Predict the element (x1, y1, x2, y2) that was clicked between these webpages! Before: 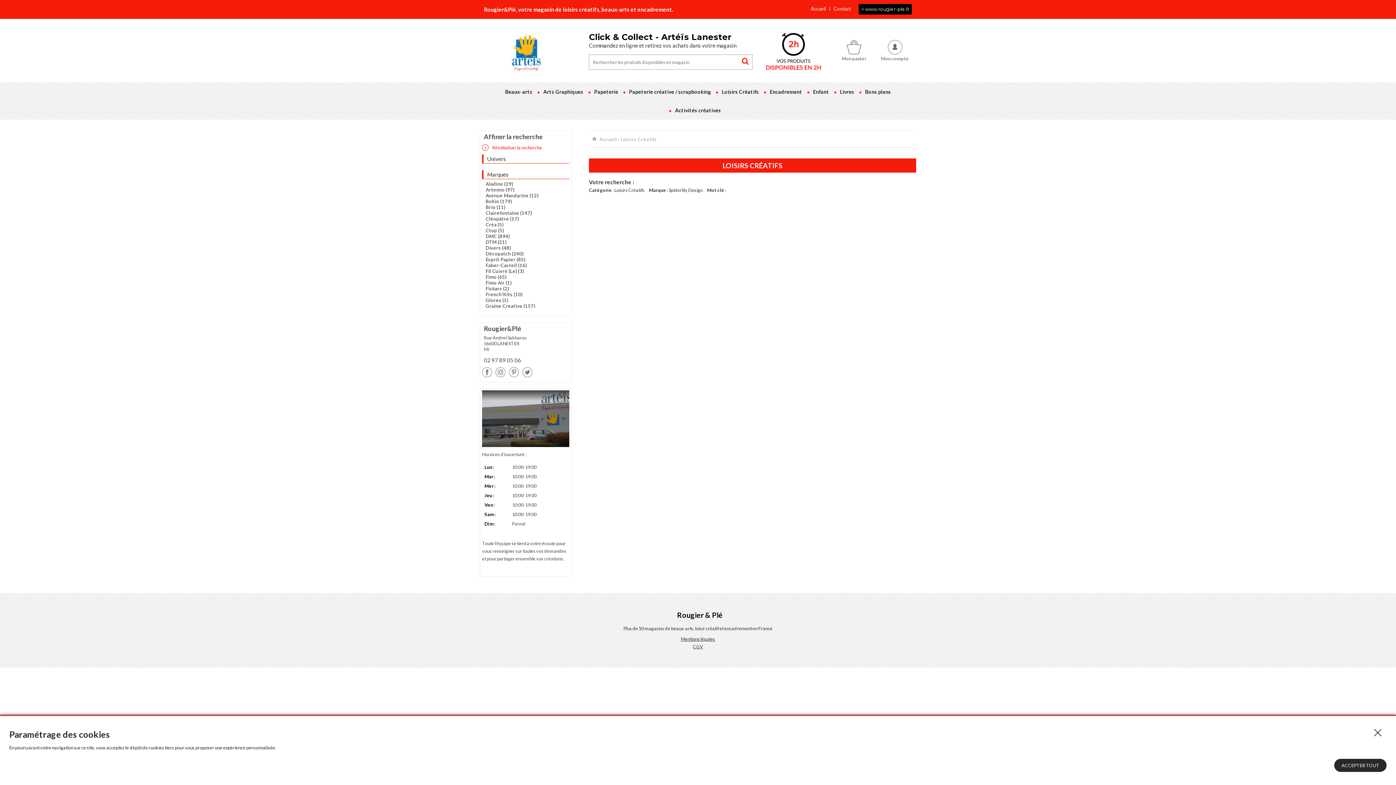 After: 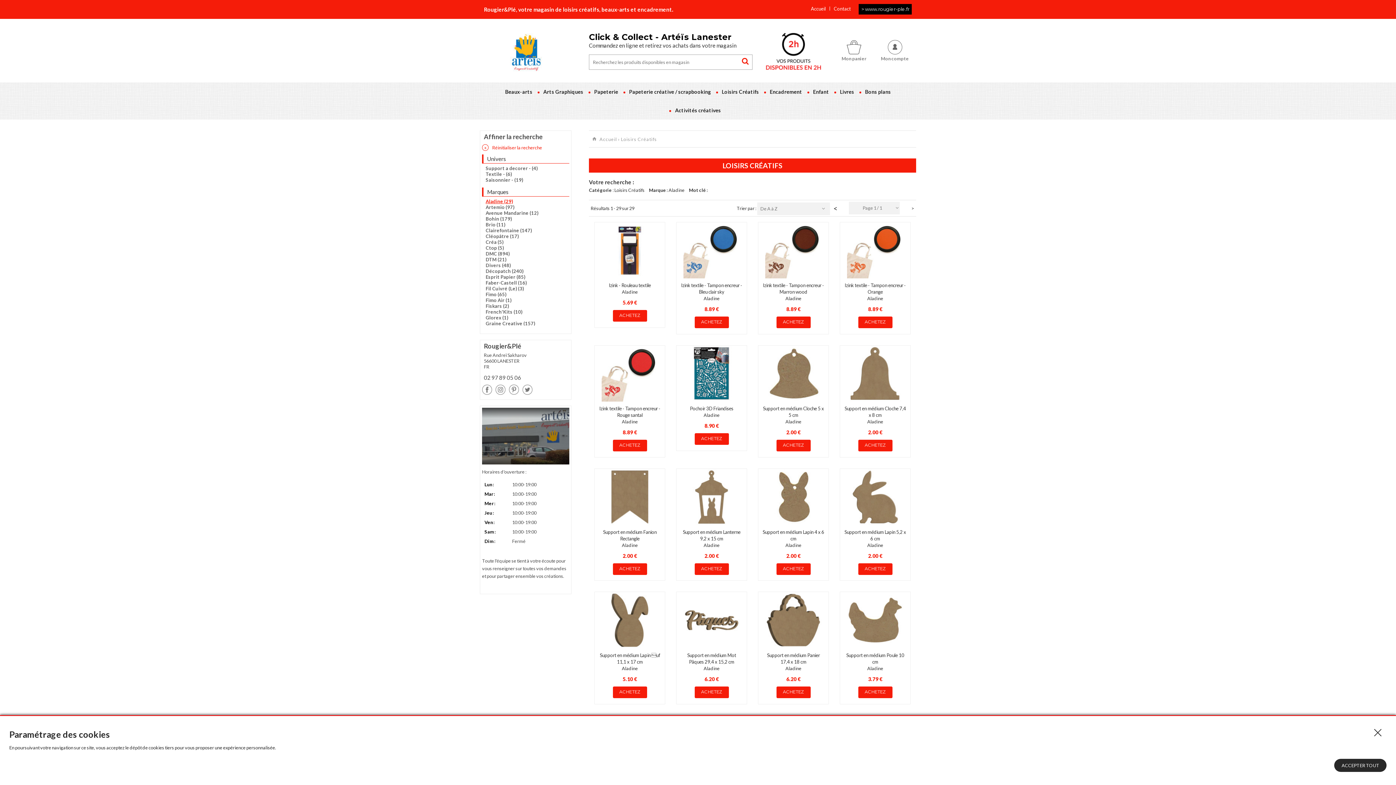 Action: bbox: (485, 181, 565, 186) label: Aladine (29)